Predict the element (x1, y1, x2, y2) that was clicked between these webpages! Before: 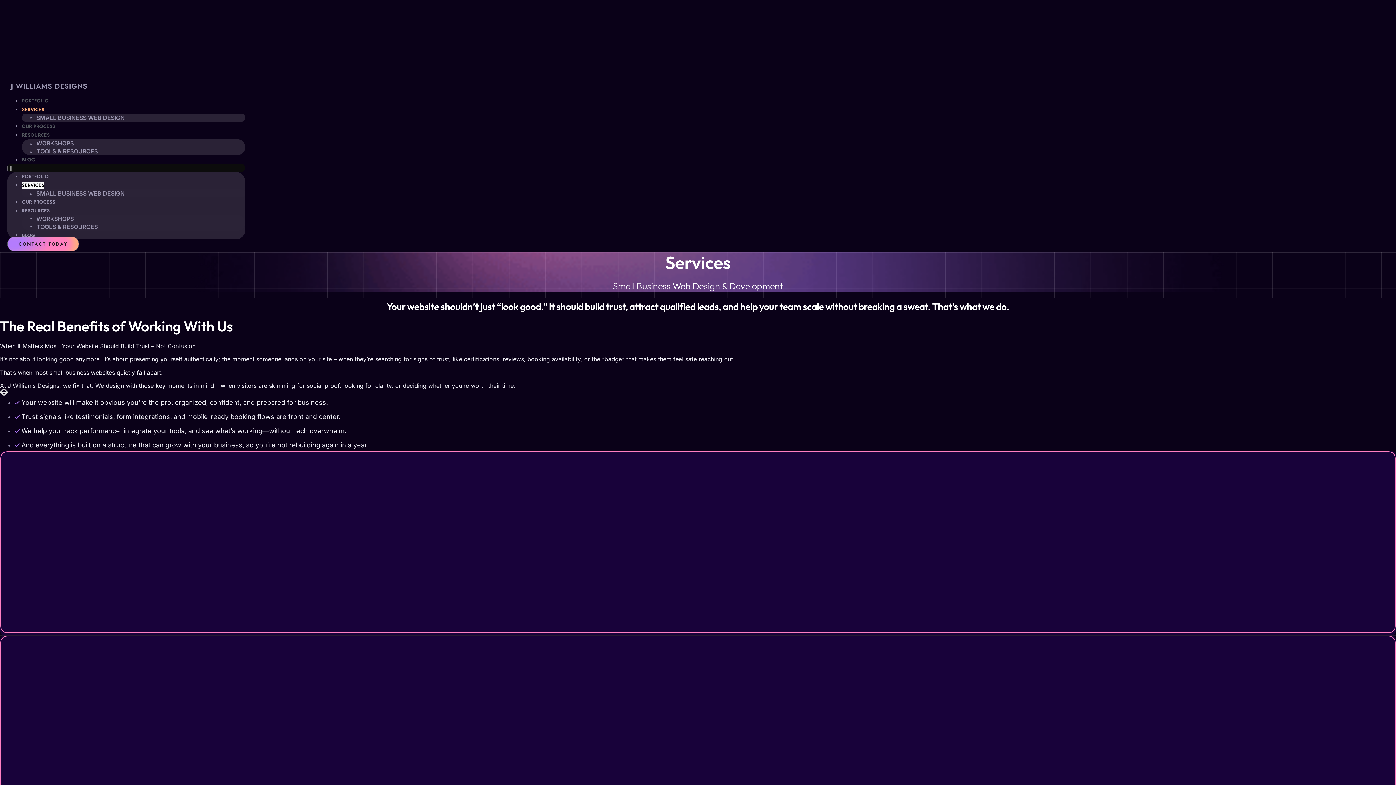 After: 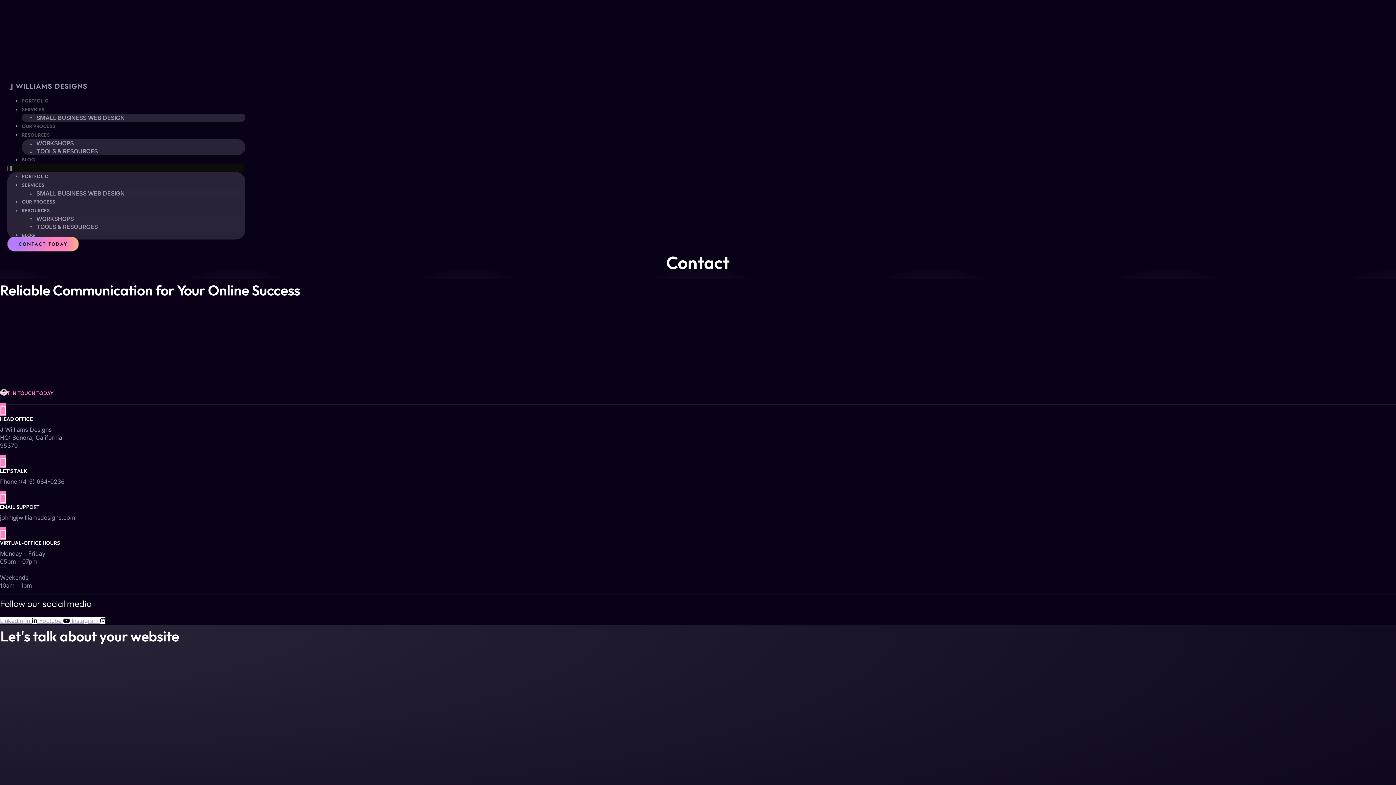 Action: bbox: (7, 236, 78, 251) label: CONTACT TODAY